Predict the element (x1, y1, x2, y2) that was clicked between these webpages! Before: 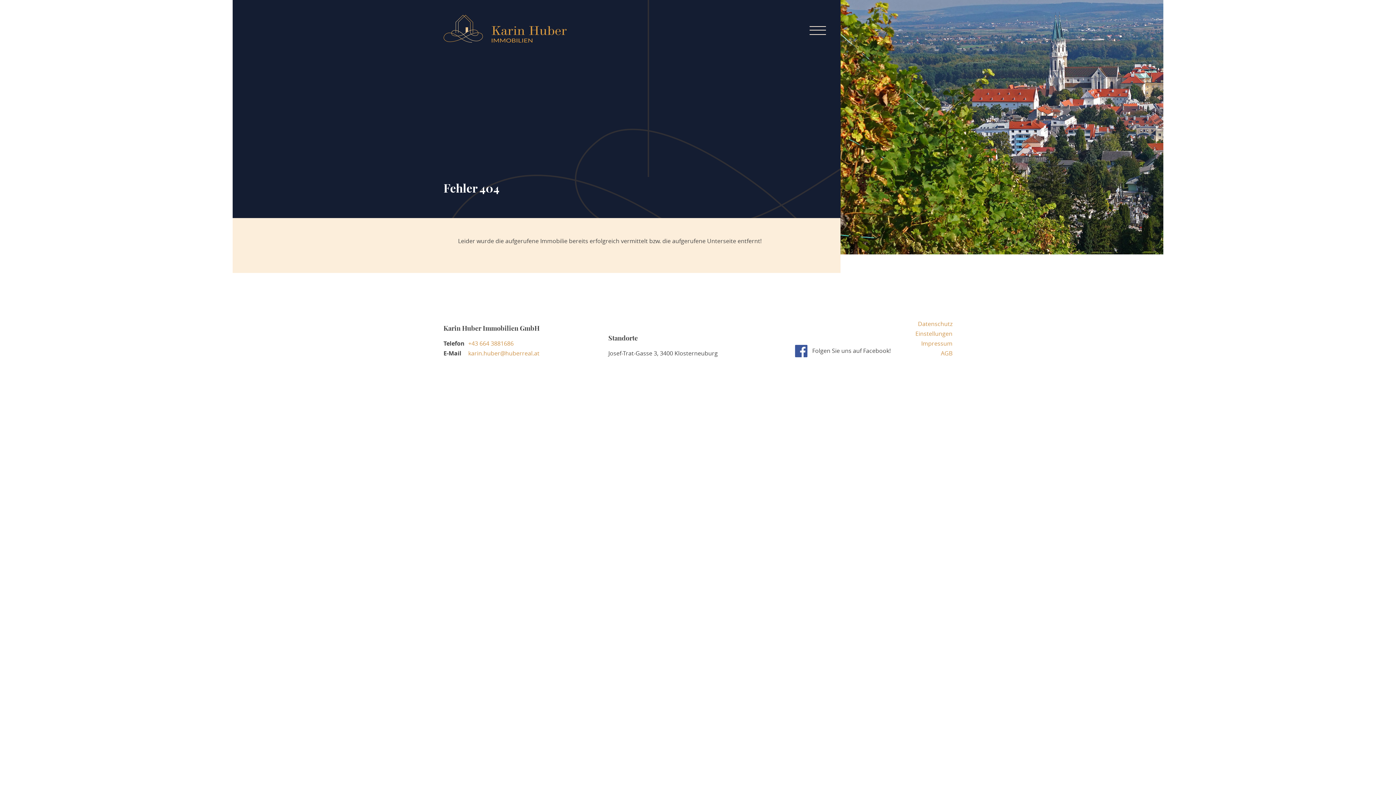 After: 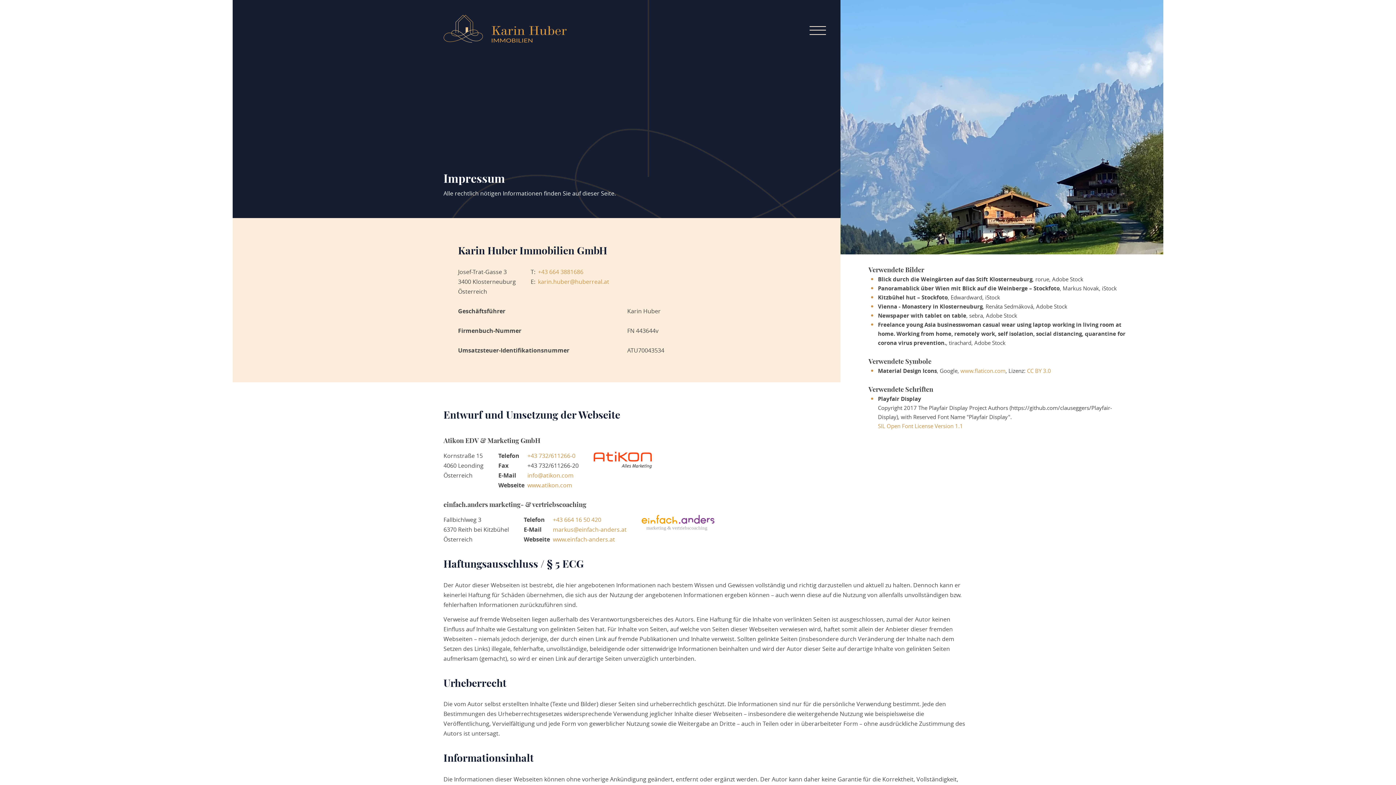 Action: bbox: (921, 339, 952, 347) label: Impressum